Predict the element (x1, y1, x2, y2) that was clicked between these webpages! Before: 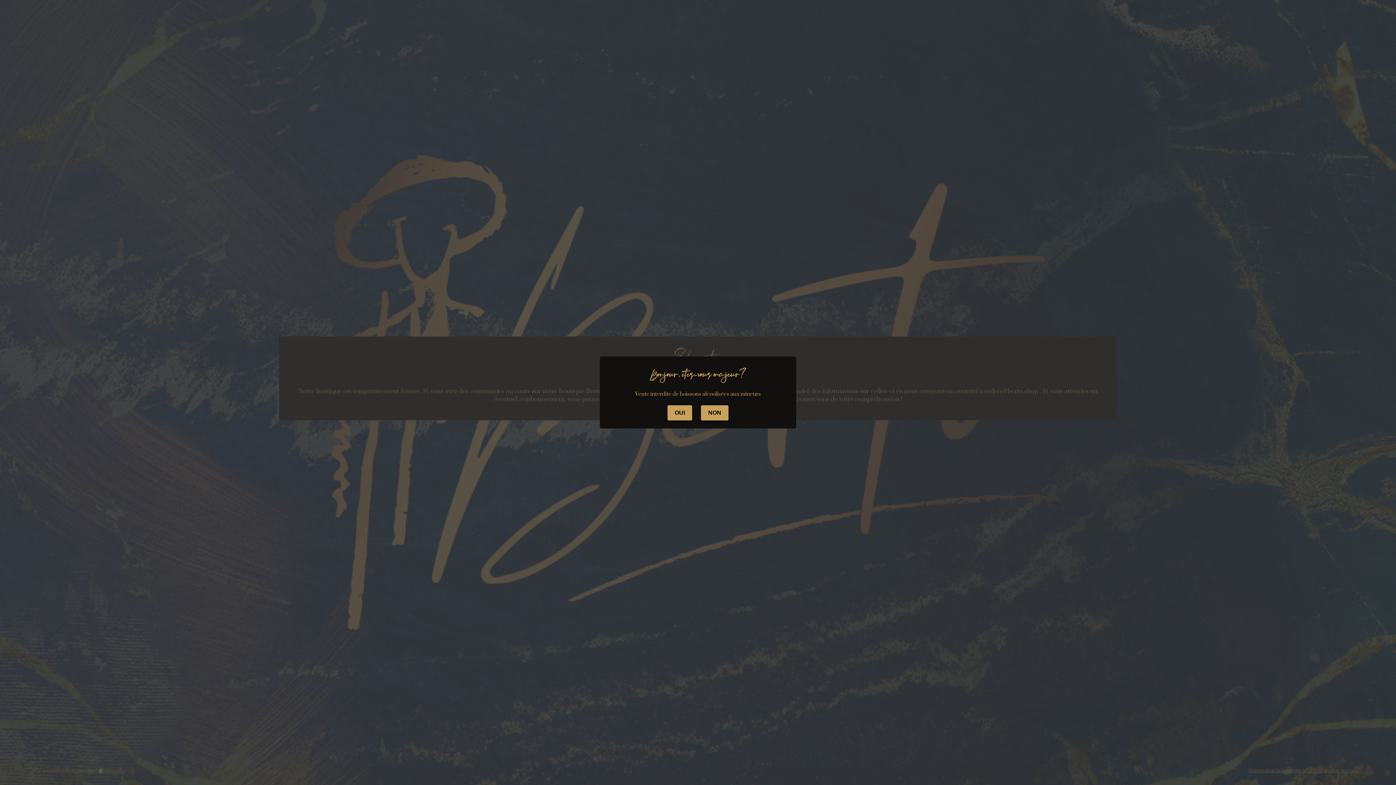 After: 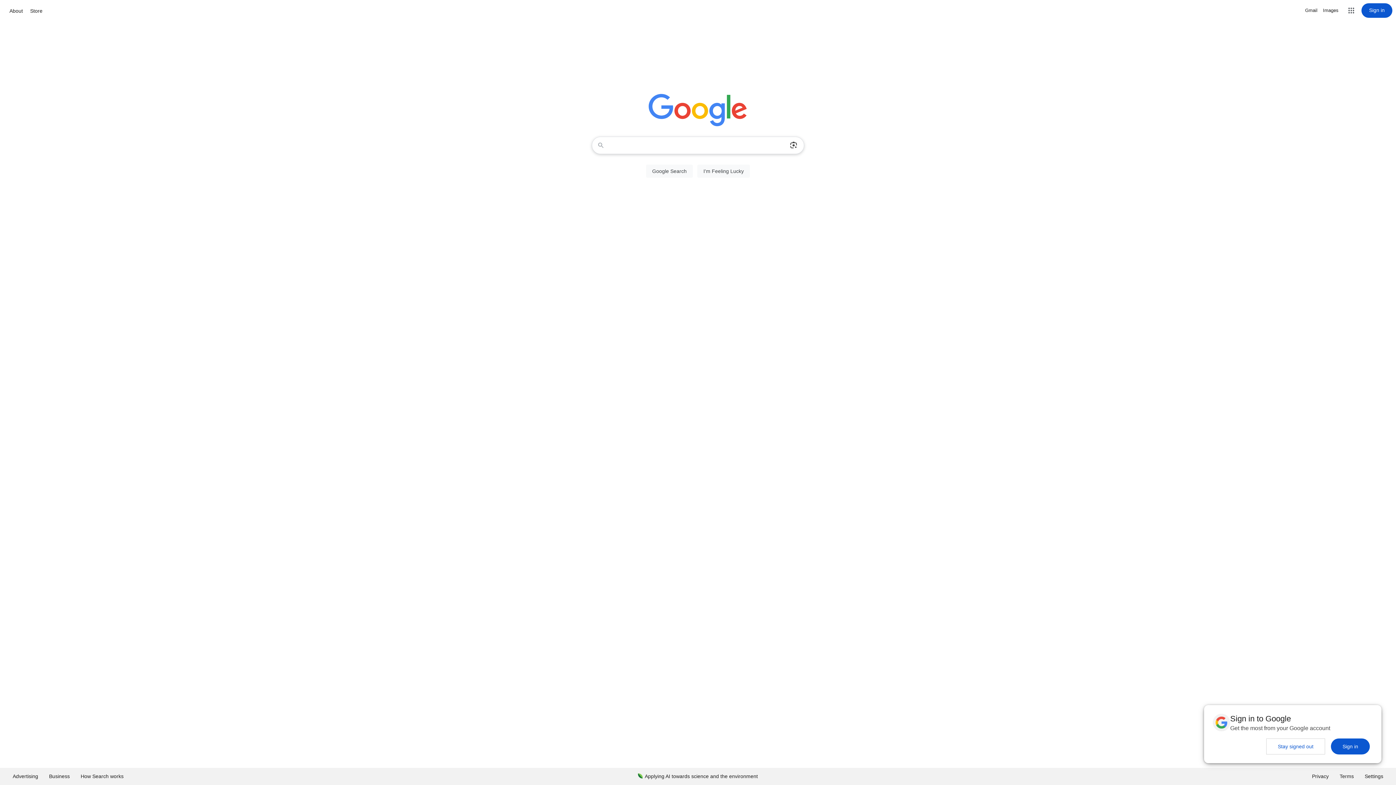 Action: bbox: (700, 404, 729, 421) label: NON